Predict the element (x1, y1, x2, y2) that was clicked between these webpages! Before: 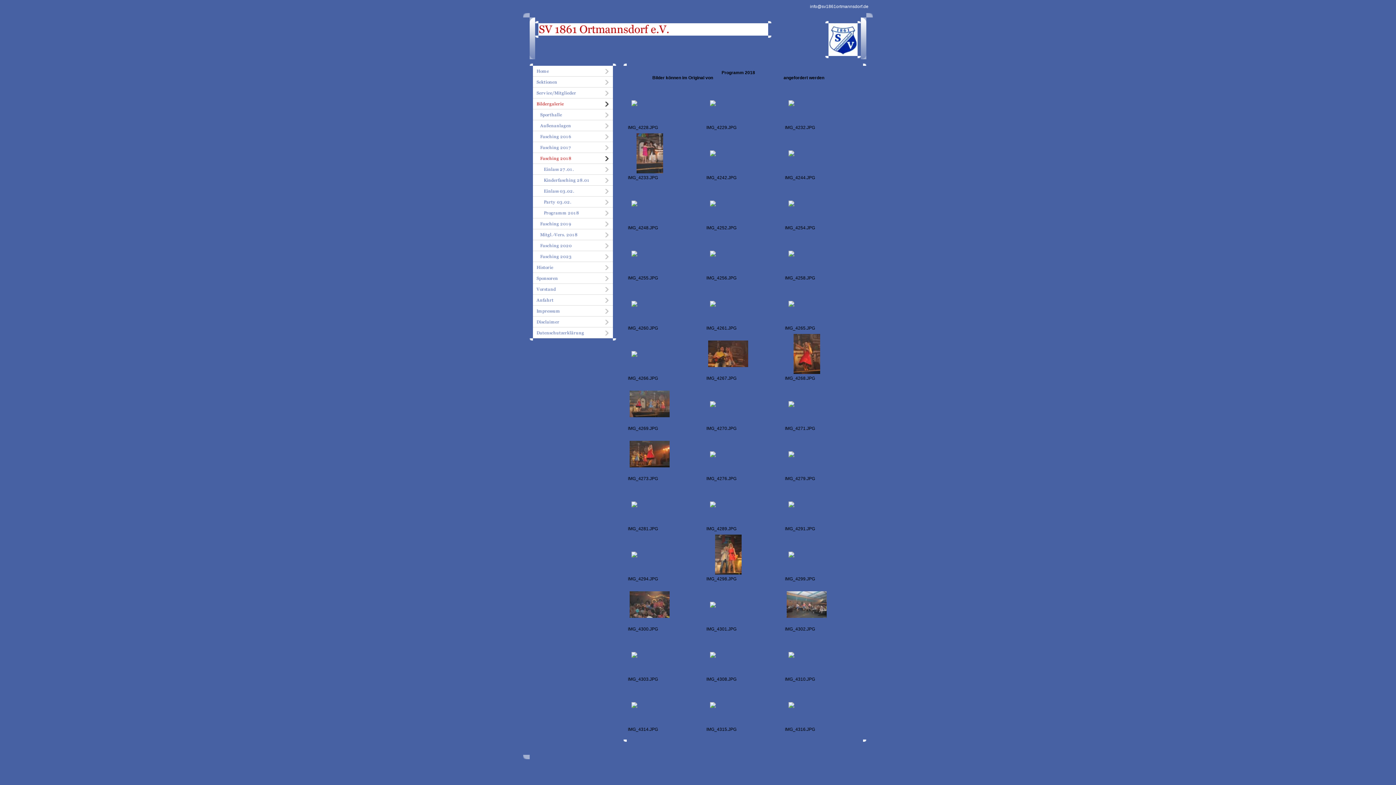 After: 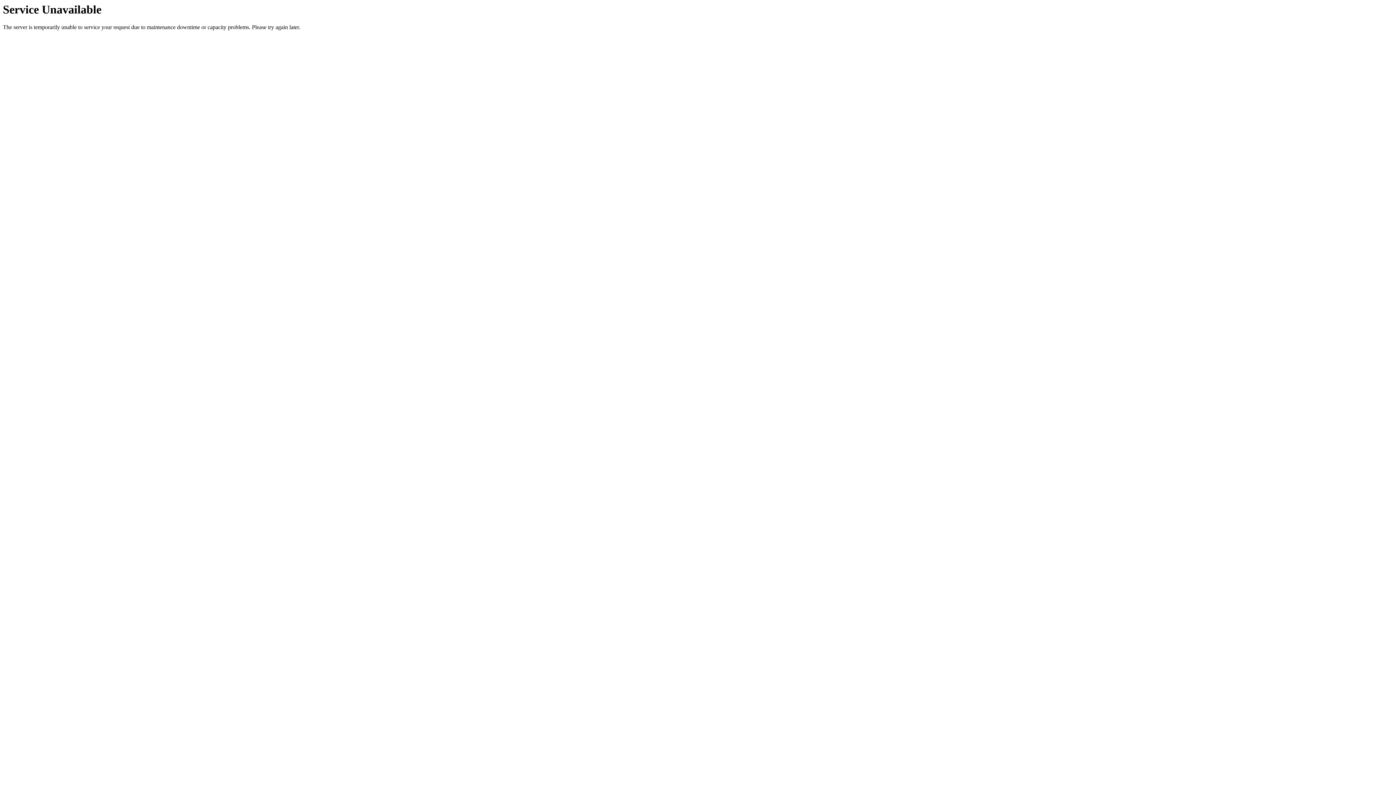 Action: bbox: (533, 192, 613, 197)